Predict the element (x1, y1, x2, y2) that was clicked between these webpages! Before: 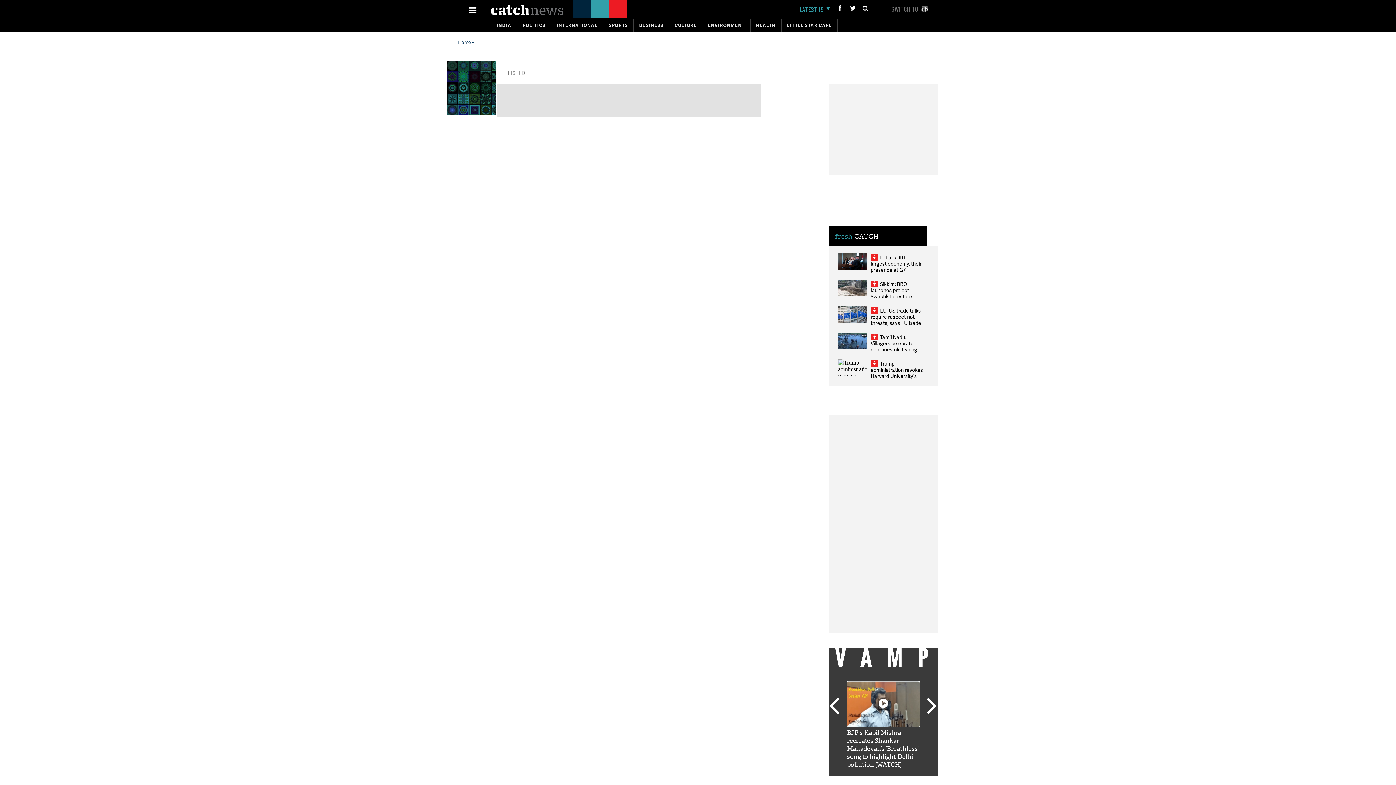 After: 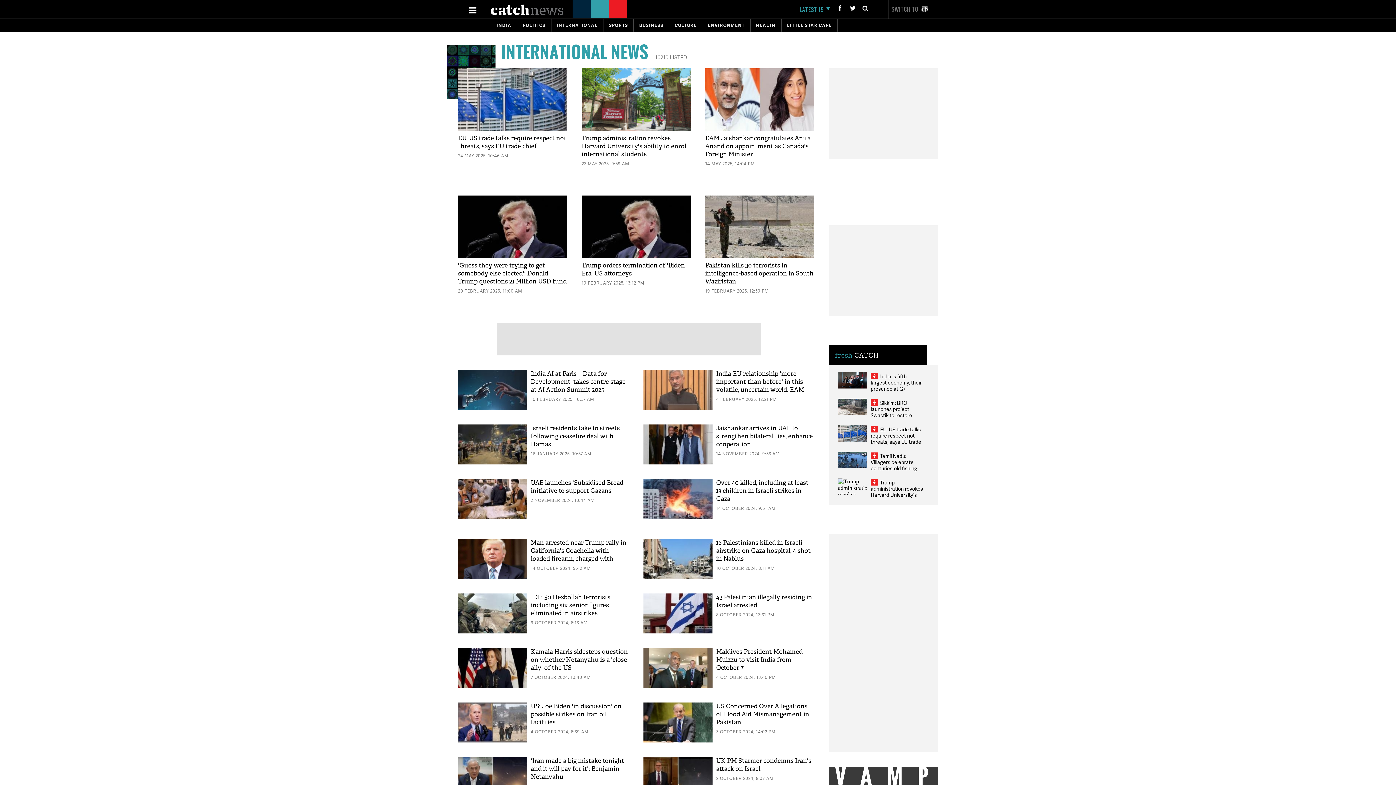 Action: bbox: (556, 22, 597, 28) label: INTERNATIONAL